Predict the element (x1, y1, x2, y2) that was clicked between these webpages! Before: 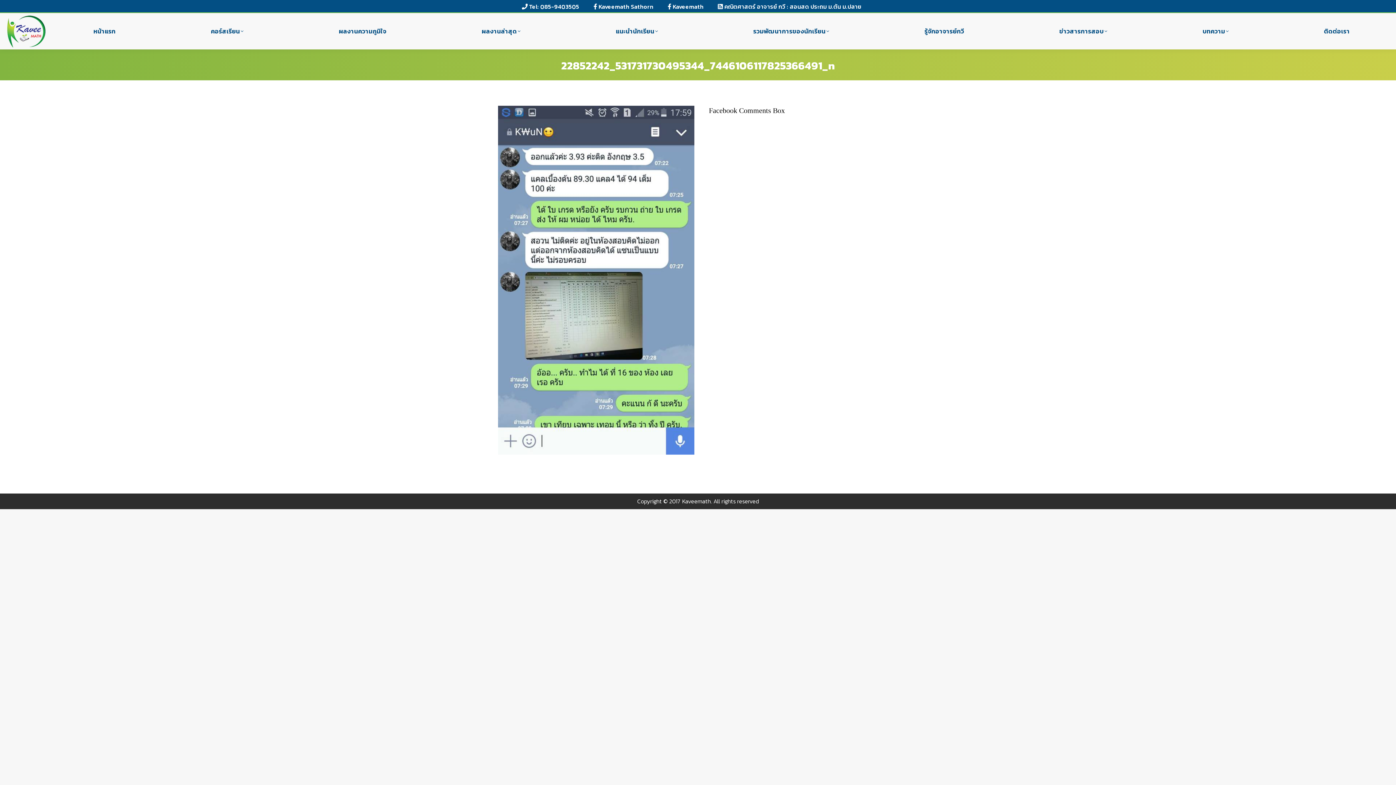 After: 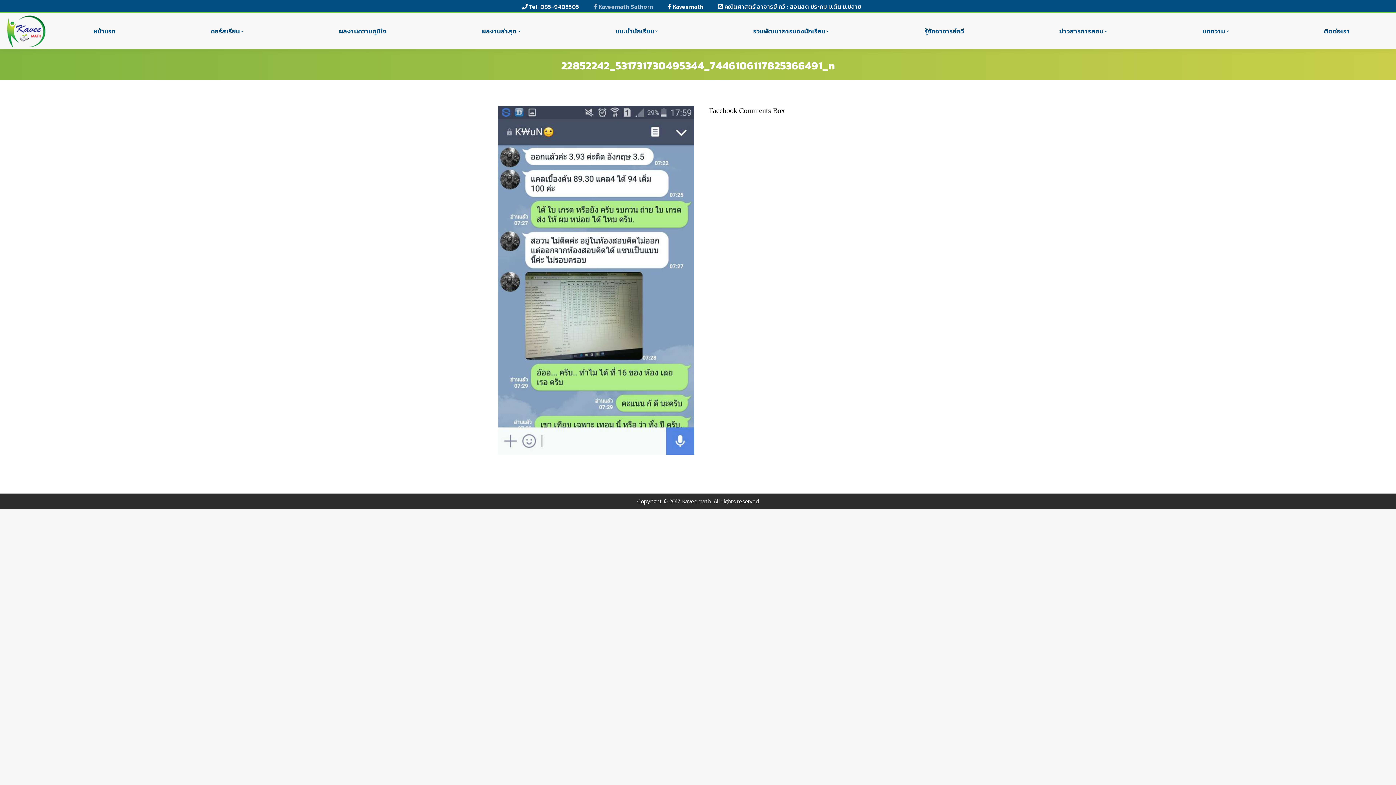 Action: label:  Kaveemath Sathorn bbox: (593, 2, 666, 10)